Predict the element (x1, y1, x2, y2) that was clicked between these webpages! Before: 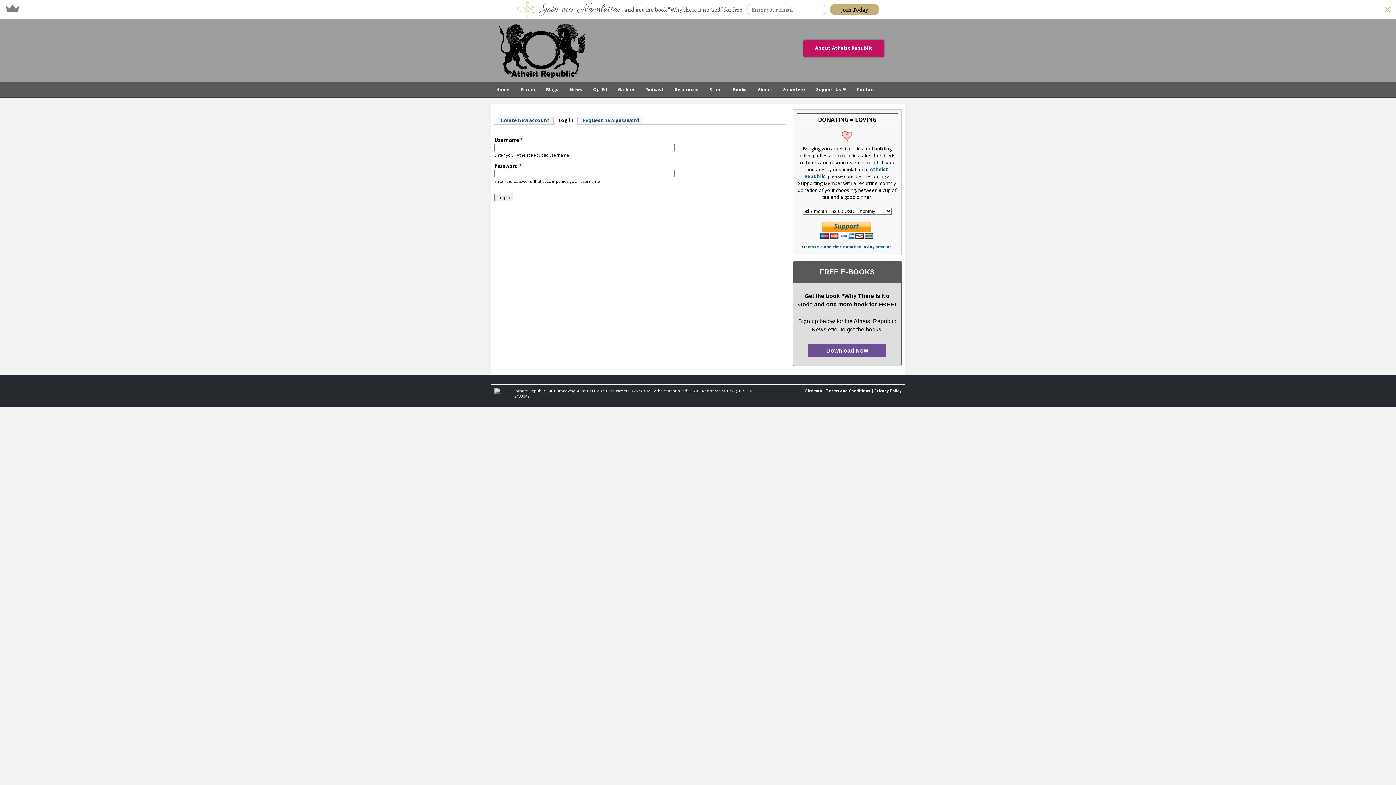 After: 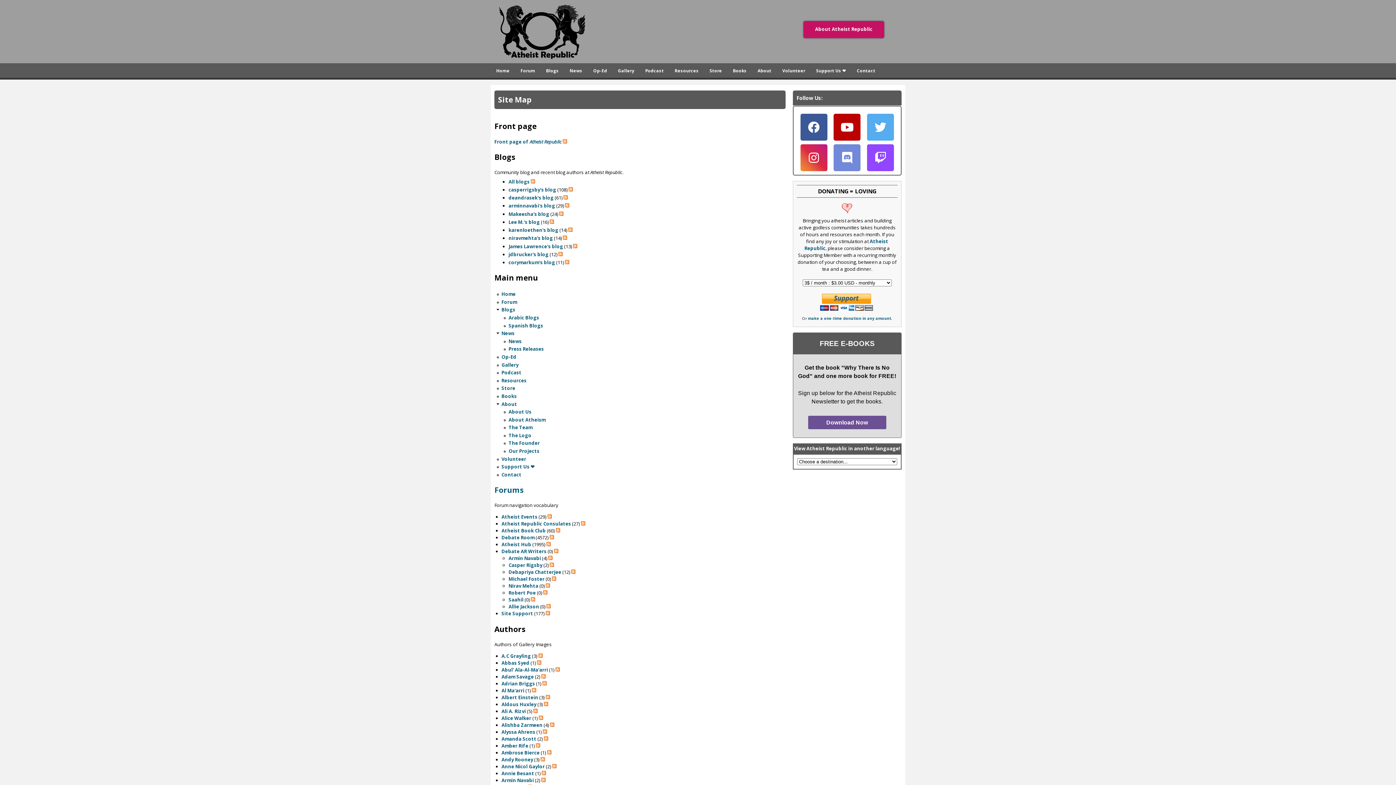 Action: label: Sitemap bbox: (805, 388, 822, 393)